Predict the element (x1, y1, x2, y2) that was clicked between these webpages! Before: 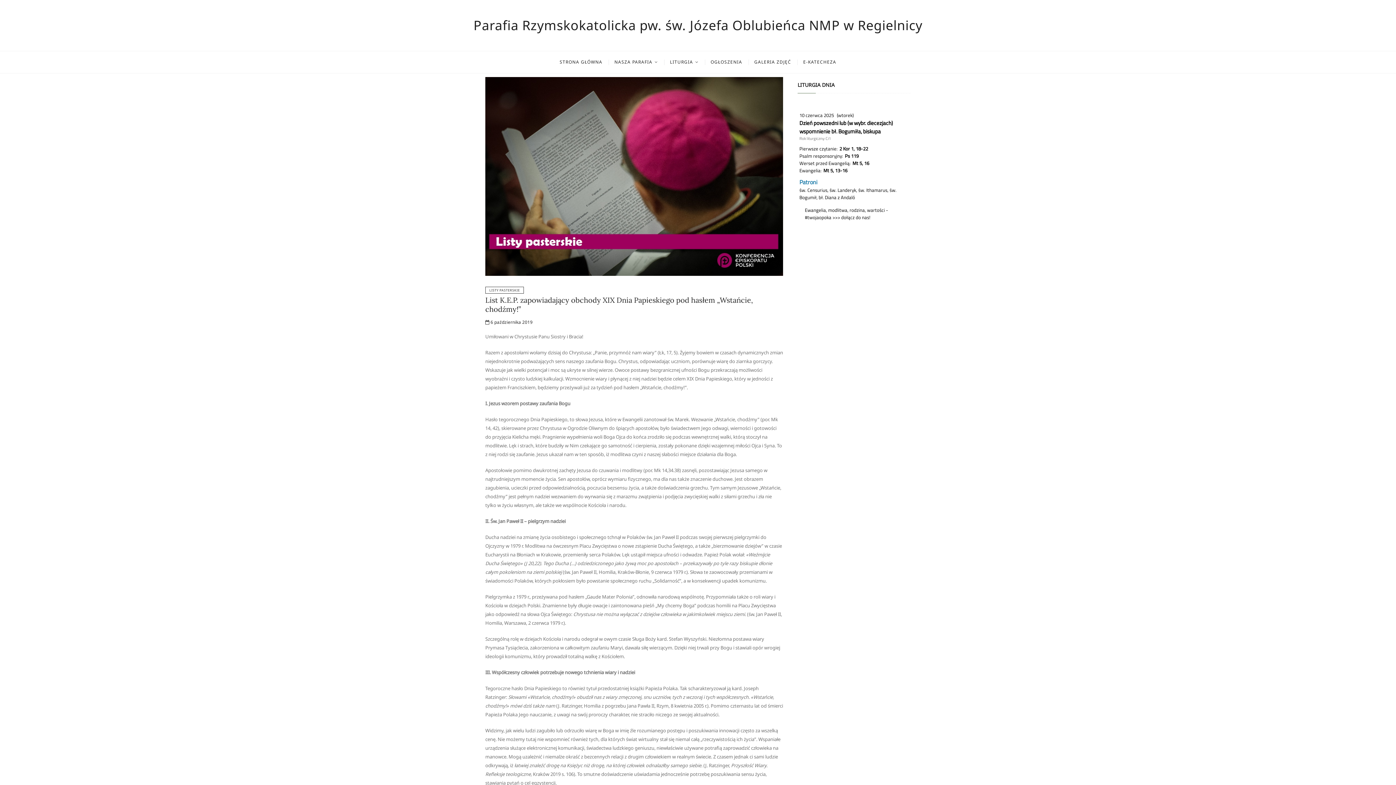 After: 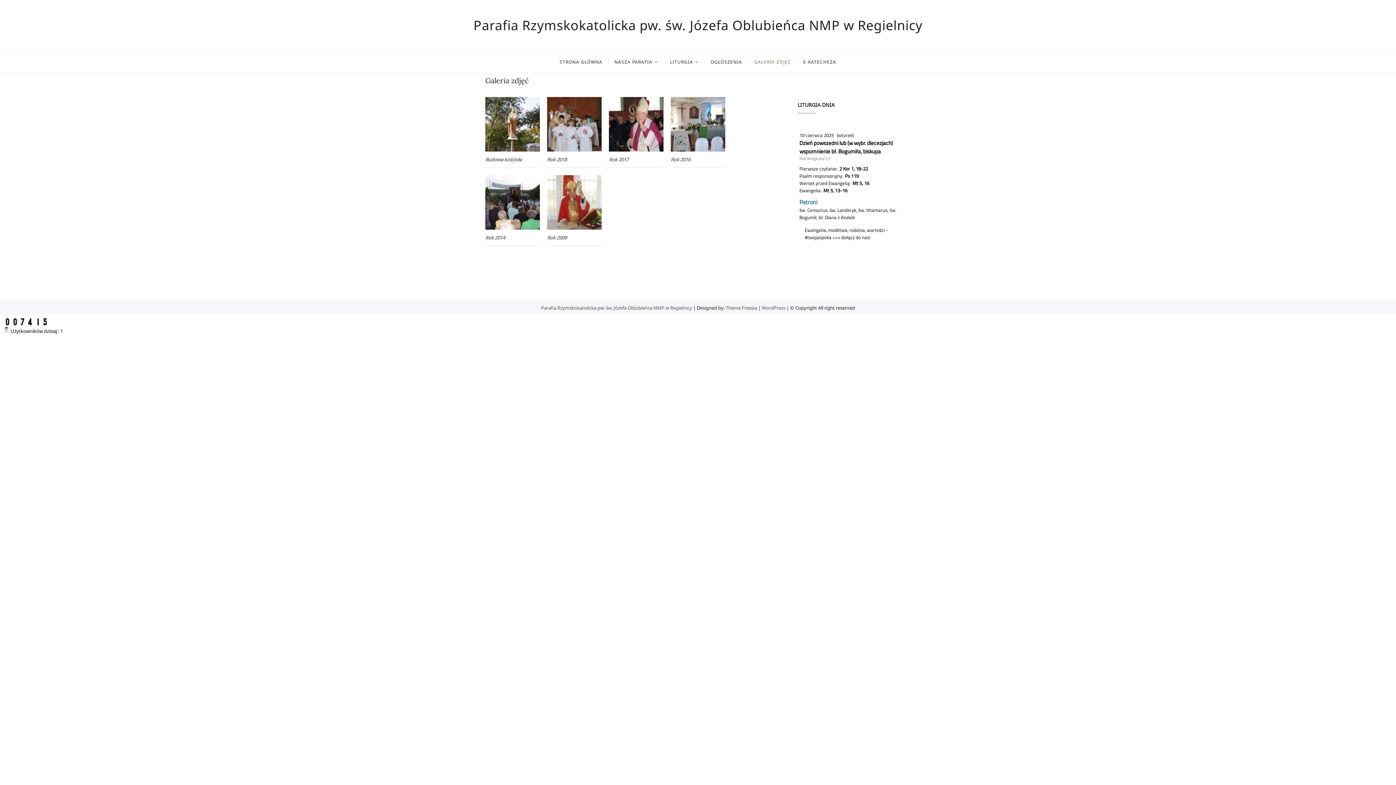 Action: label: GALERIA ZDJĘĆ bbox: (748, 51, 796, 73)